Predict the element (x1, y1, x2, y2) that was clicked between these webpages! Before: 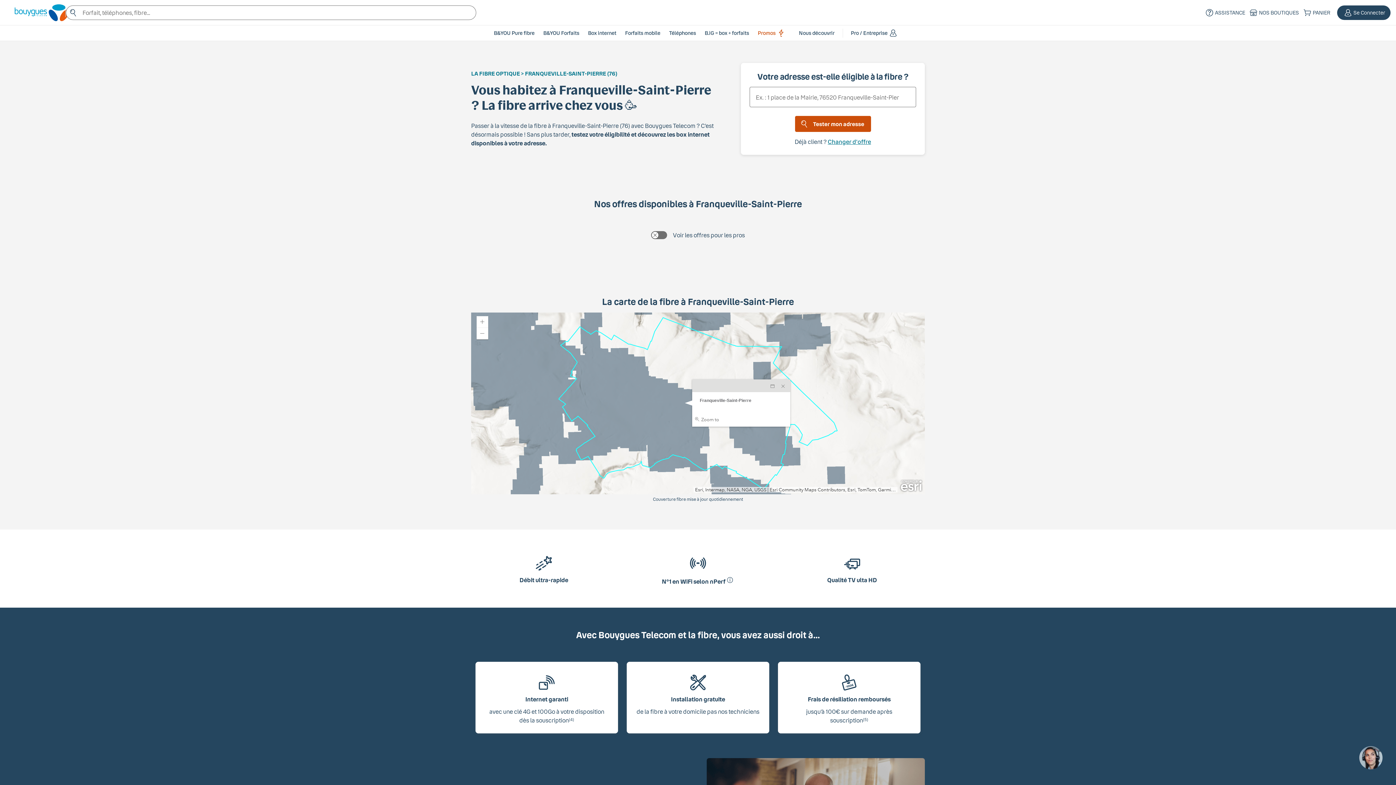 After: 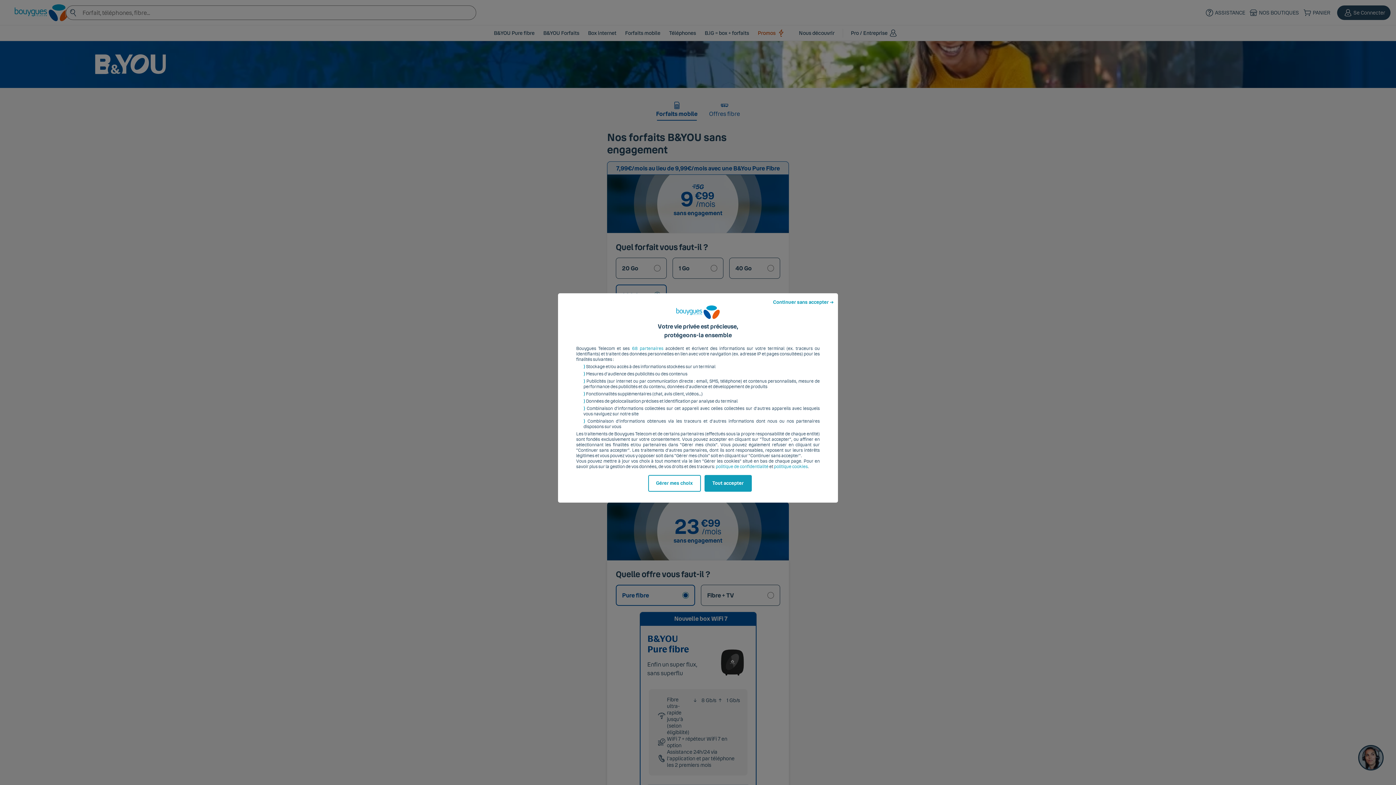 Action: bbox: (494, 29, 534, 36) label: B&YOU Pure fibre